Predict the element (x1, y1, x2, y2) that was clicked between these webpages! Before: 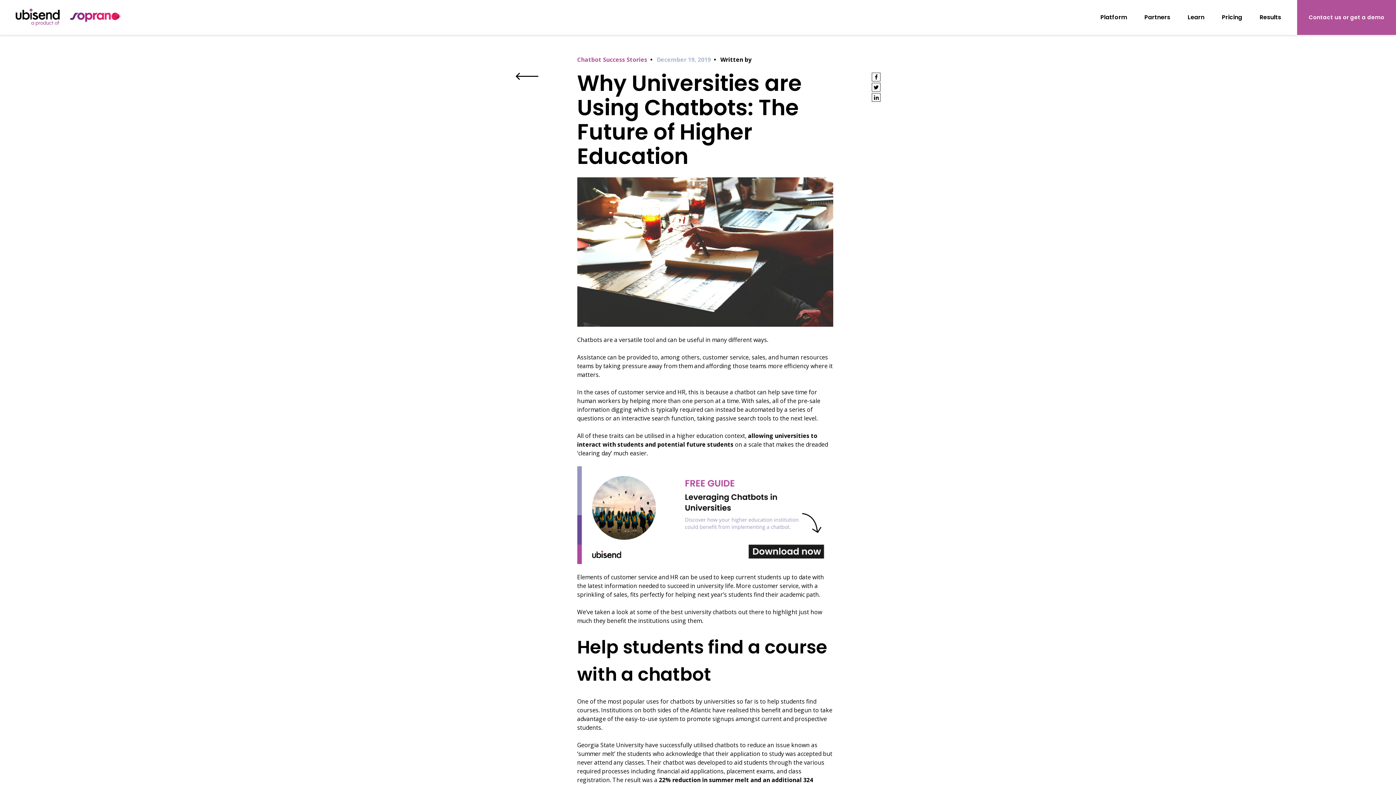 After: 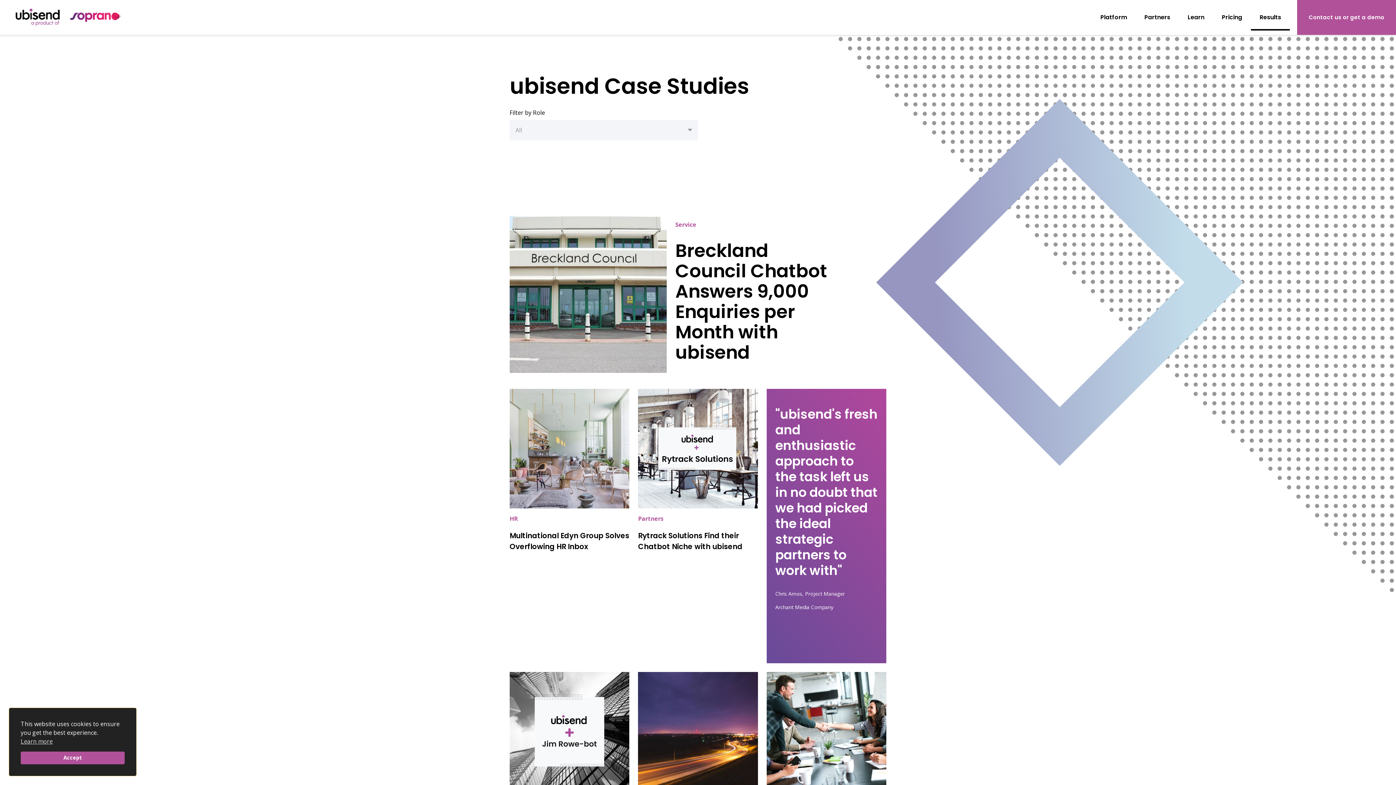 Action: label: Results bbox: (1251, 4, 1290, 30)